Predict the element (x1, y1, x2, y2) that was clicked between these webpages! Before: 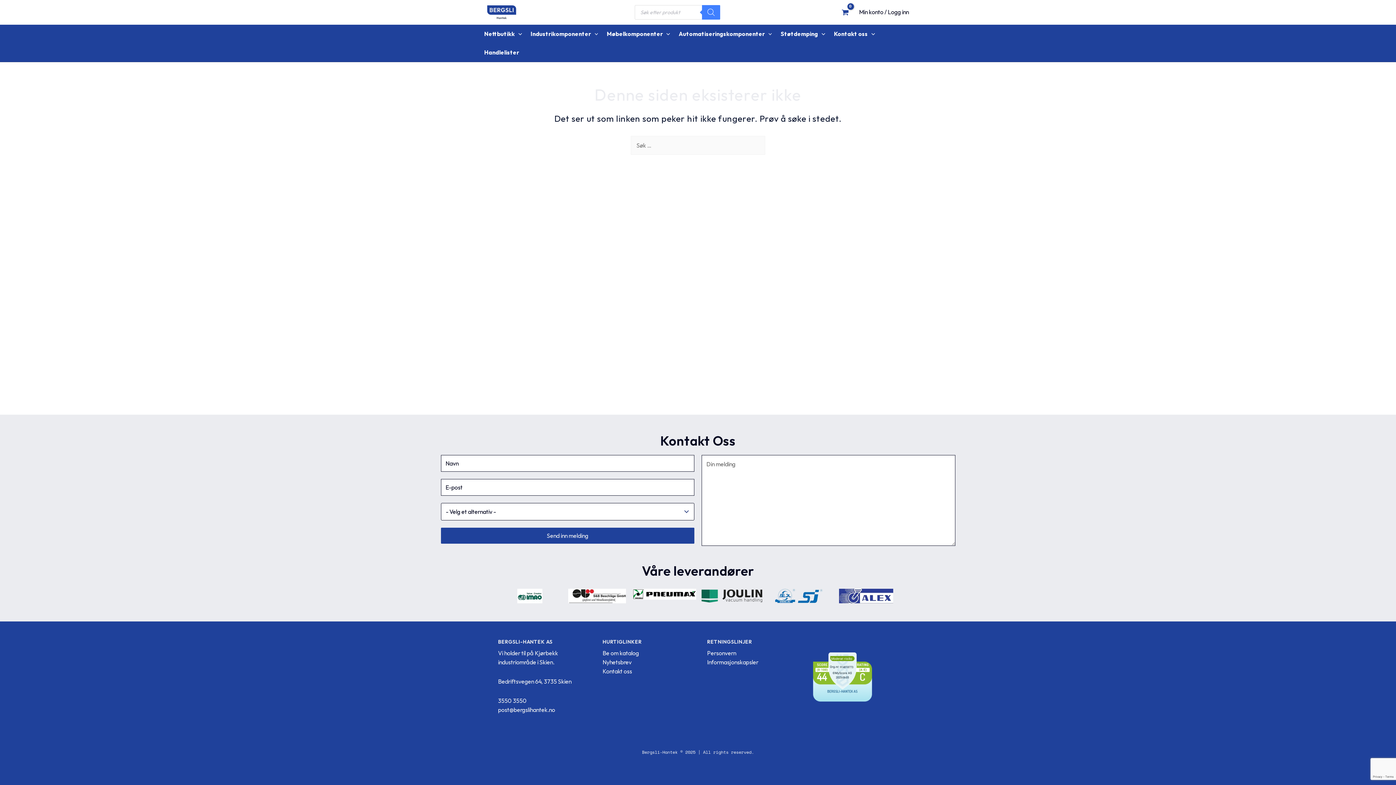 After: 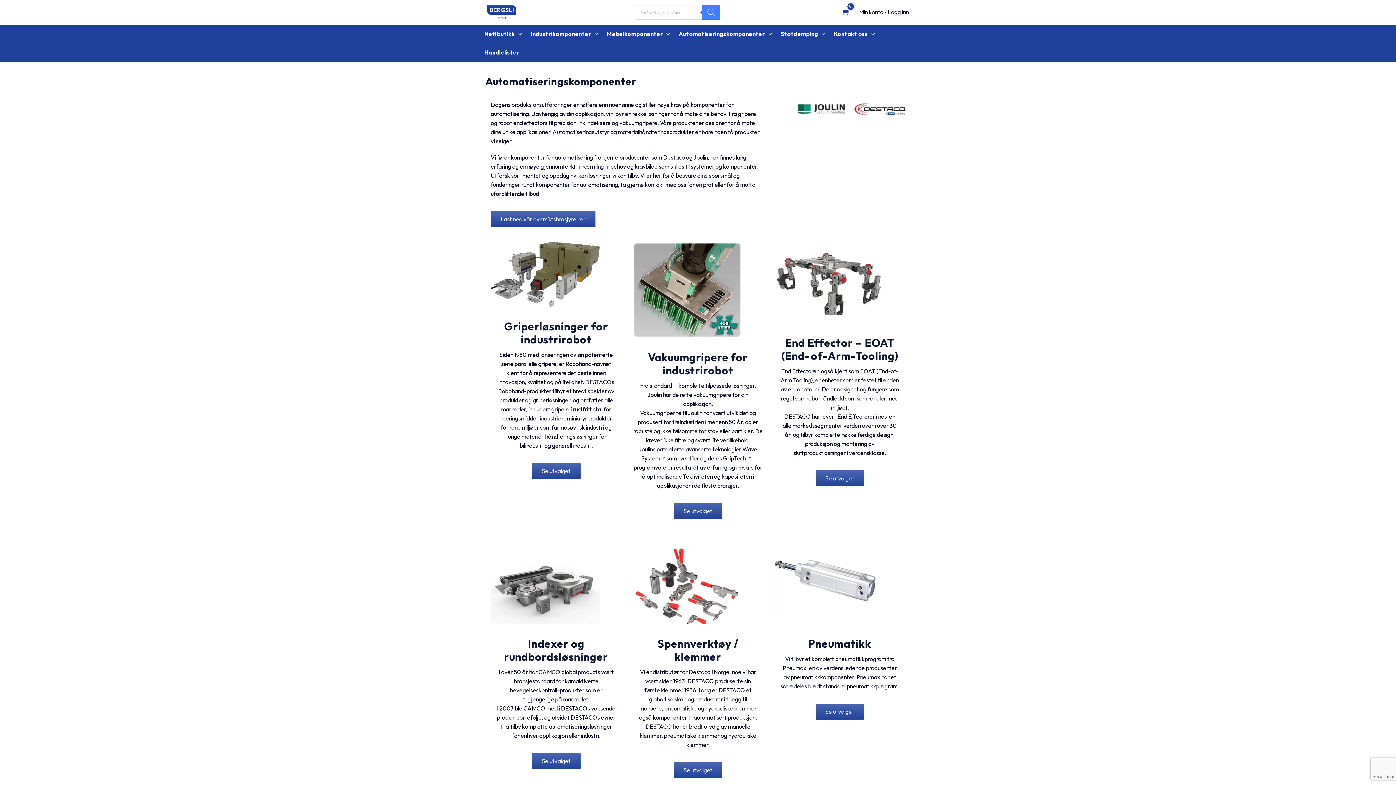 Action: bbox: (674, 24, 776, 43) label: Automatiseringskomponenter